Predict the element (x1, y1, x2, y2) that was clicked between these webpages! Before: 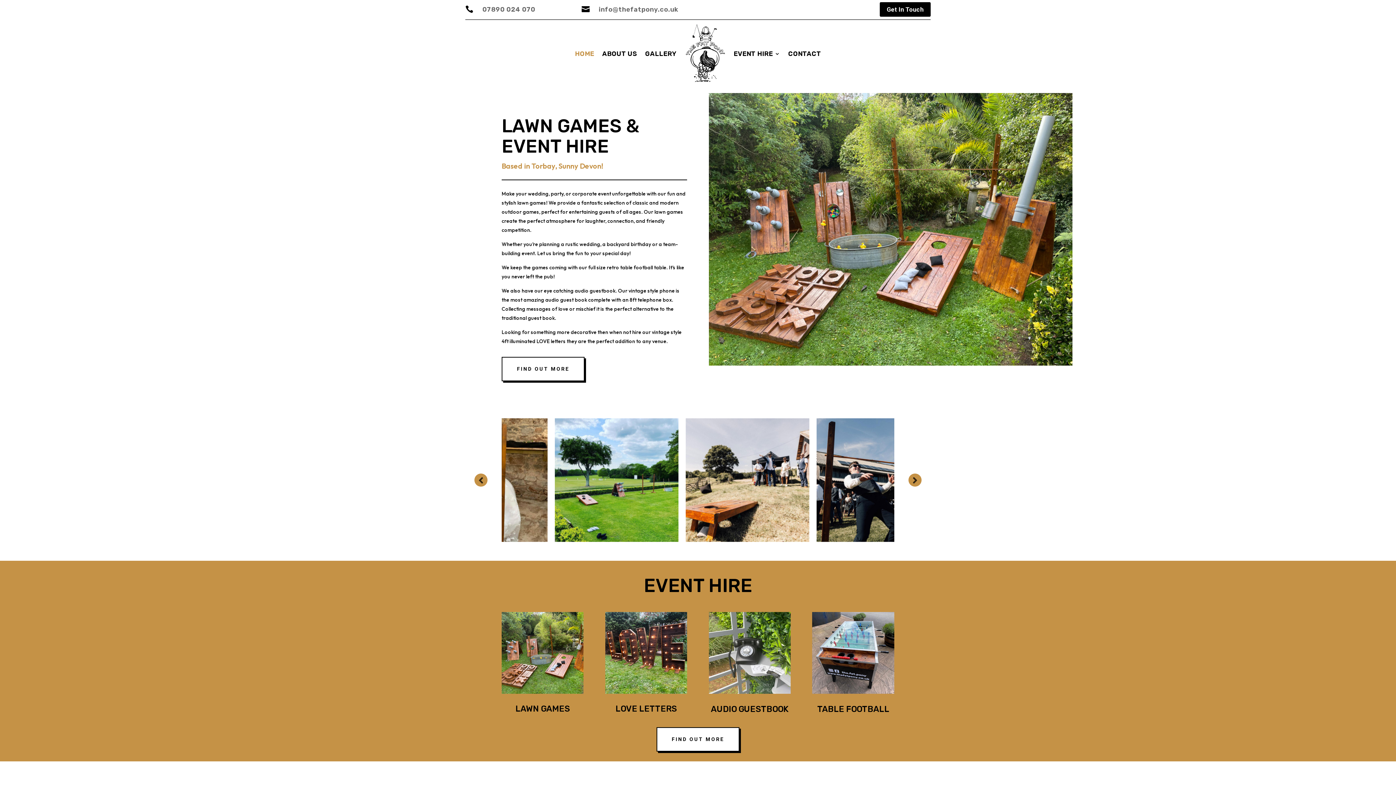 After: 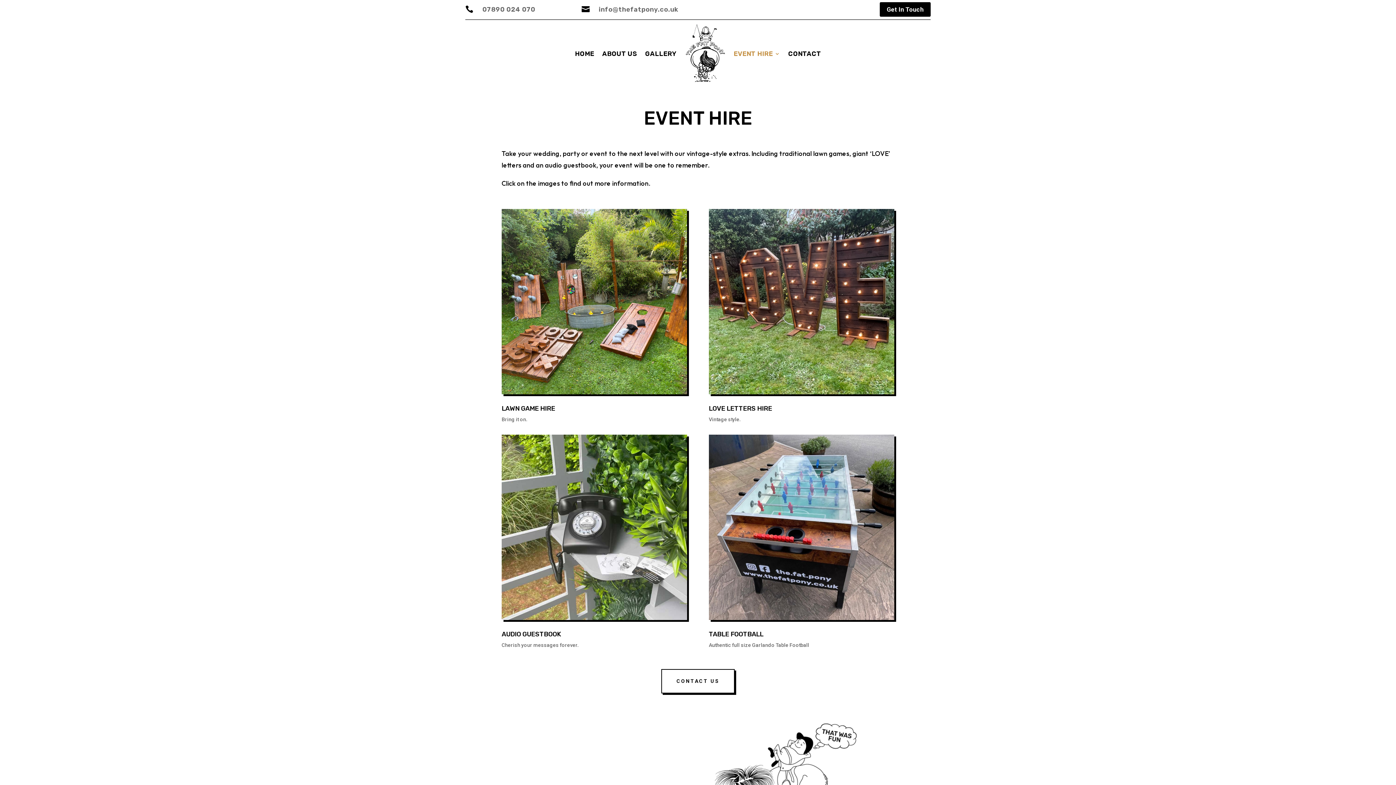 Action: bbox: (733, 23, 780, 83) label: EVENT HIRE